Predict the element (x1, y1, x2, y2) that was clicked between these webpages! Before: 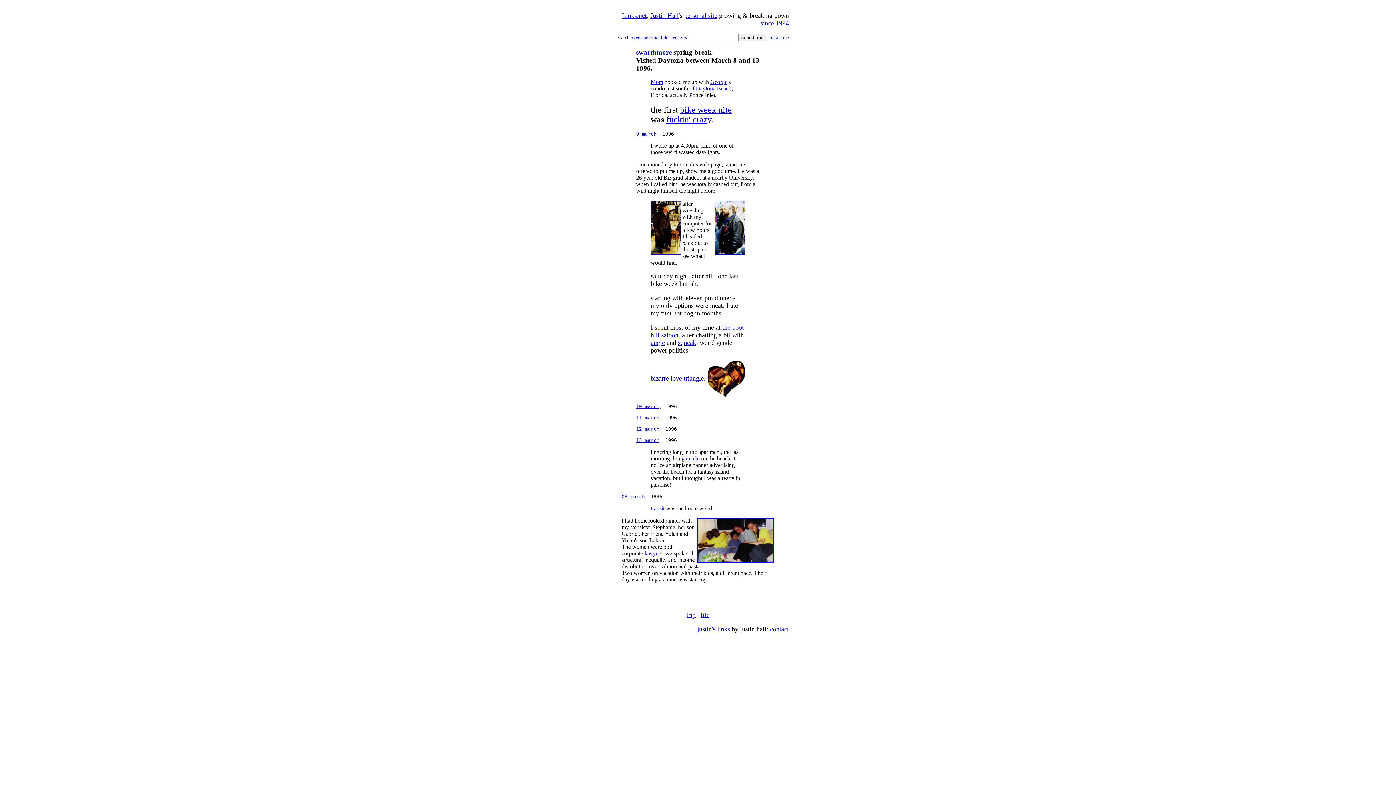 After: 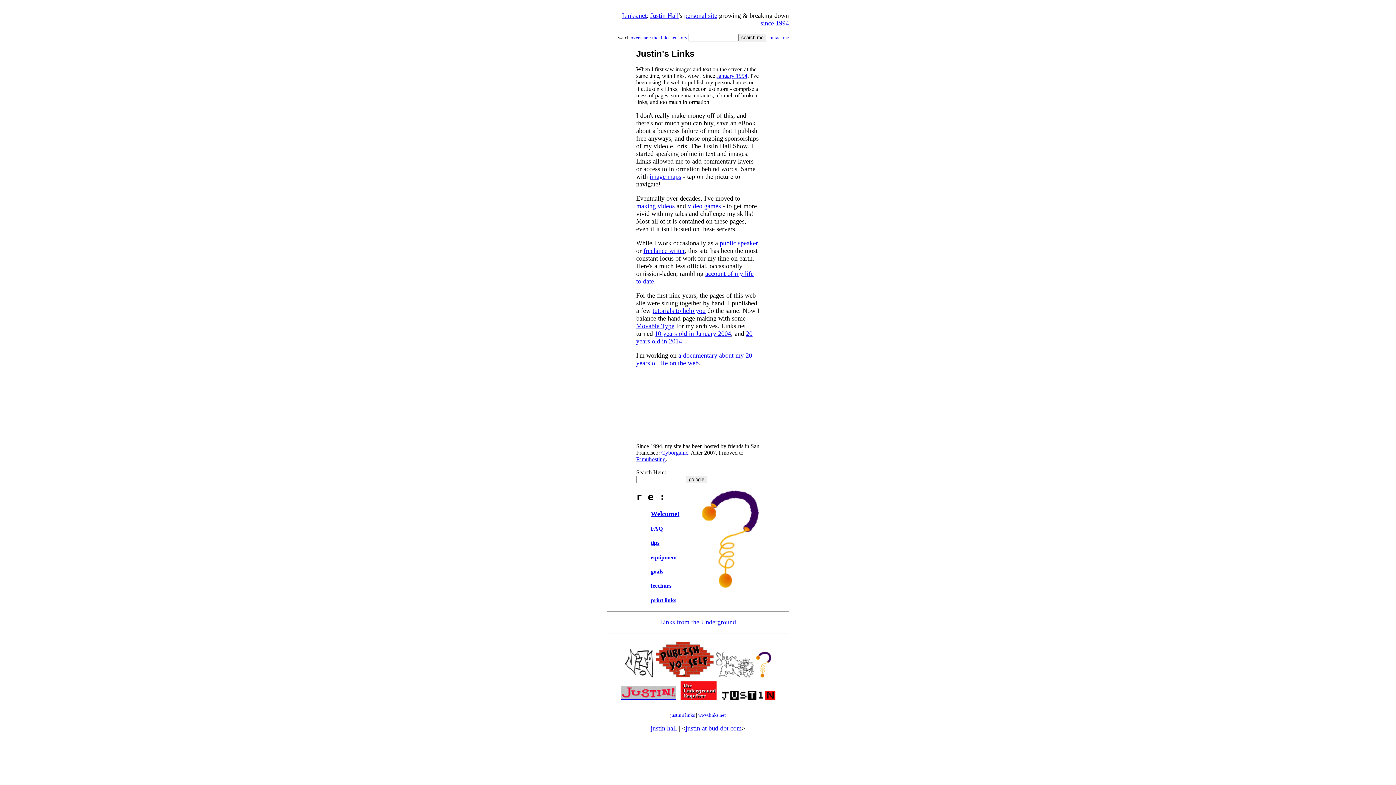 Action: label: personal site bbox: (684, 12, 717, 19)